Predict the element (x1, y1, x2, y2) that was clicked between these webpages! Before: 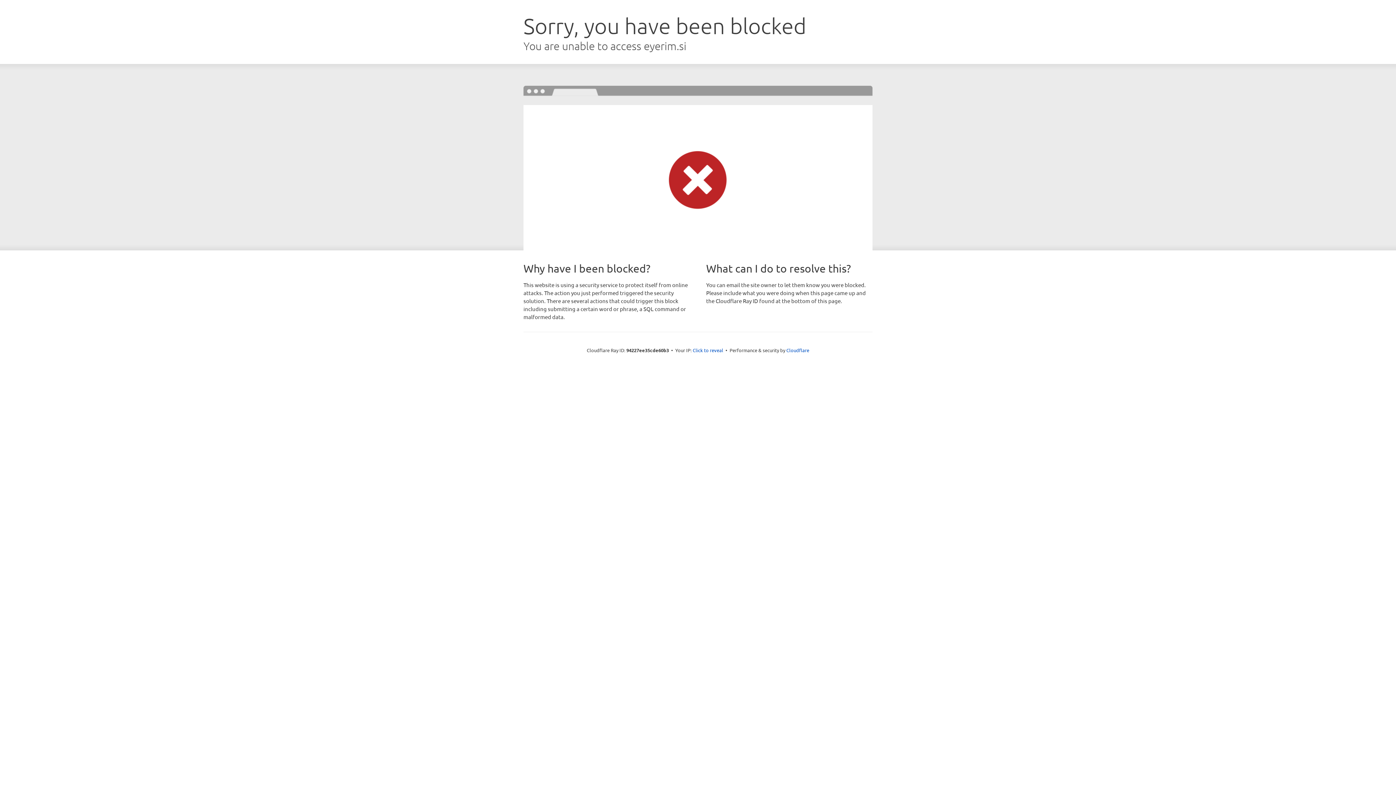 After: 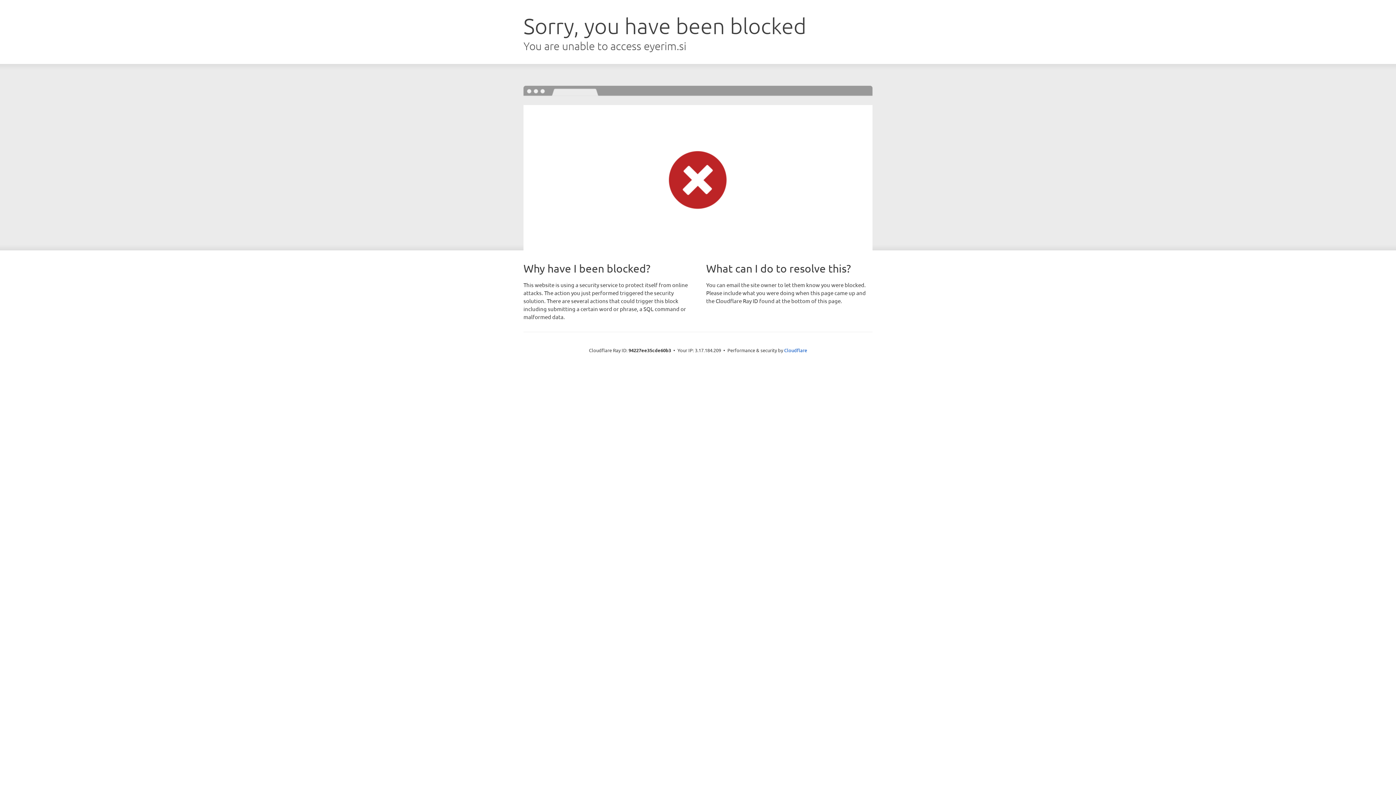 Action: bbox: (692, 346, 723, 353) label: Click to reveal